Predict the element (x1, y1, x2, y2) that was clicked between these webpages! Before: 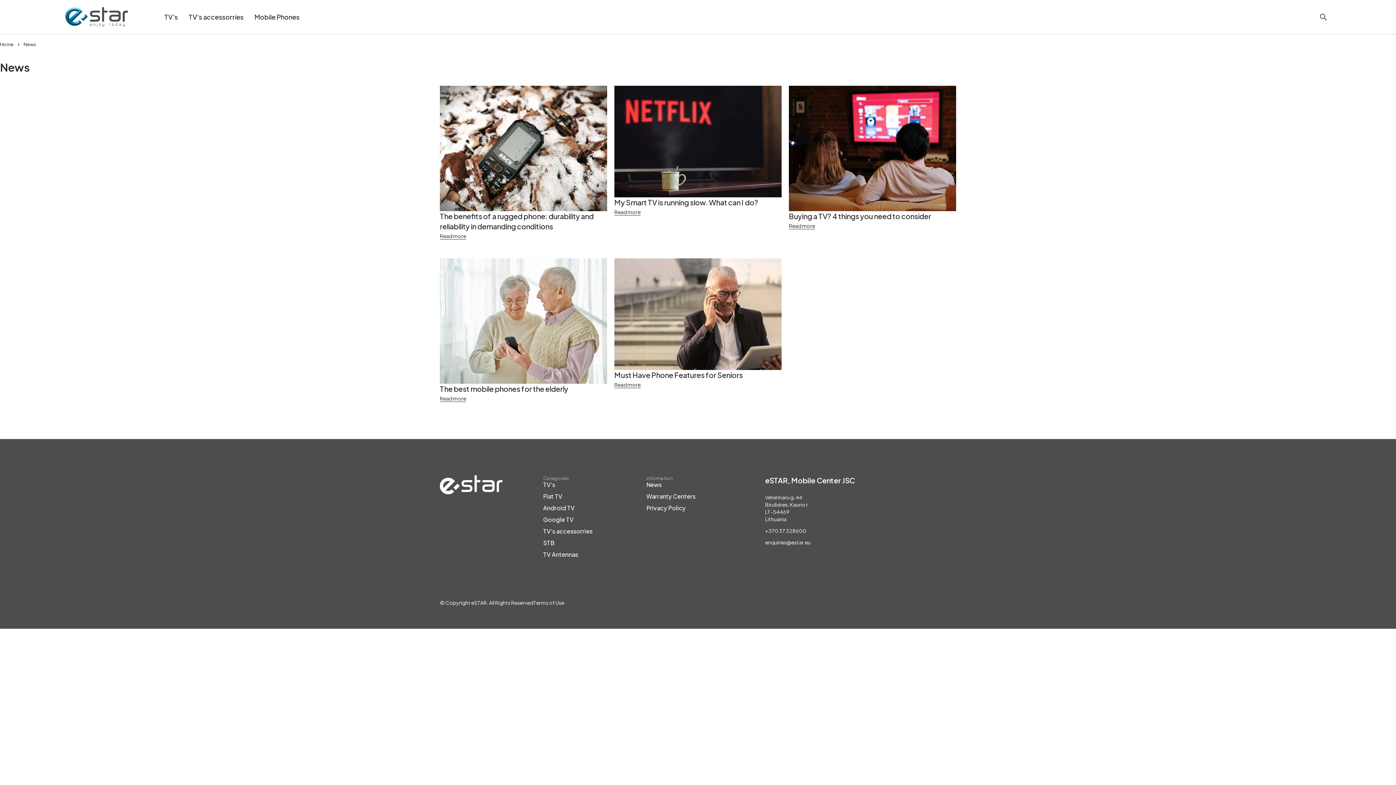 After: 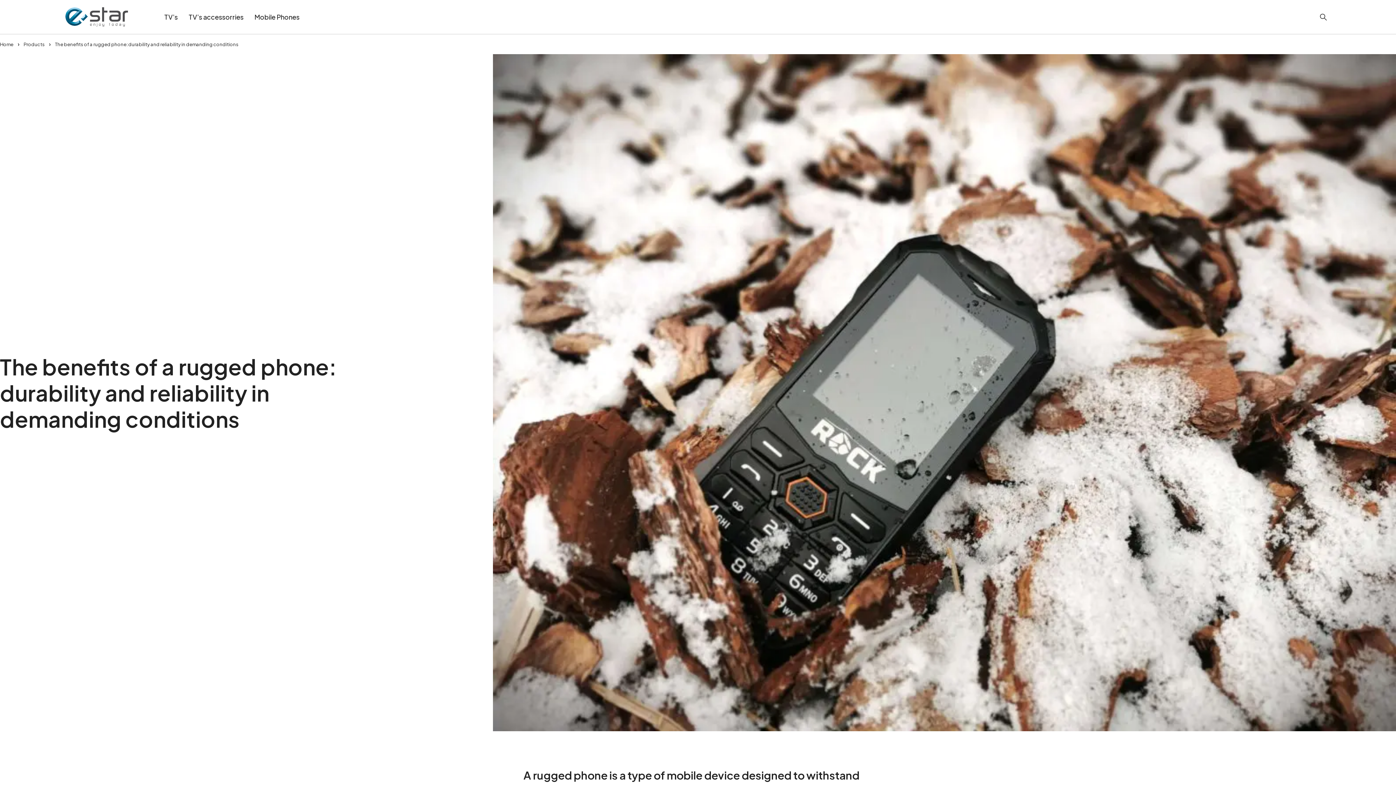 Action: label: Read more bbox: (440, 232, 466, 239)